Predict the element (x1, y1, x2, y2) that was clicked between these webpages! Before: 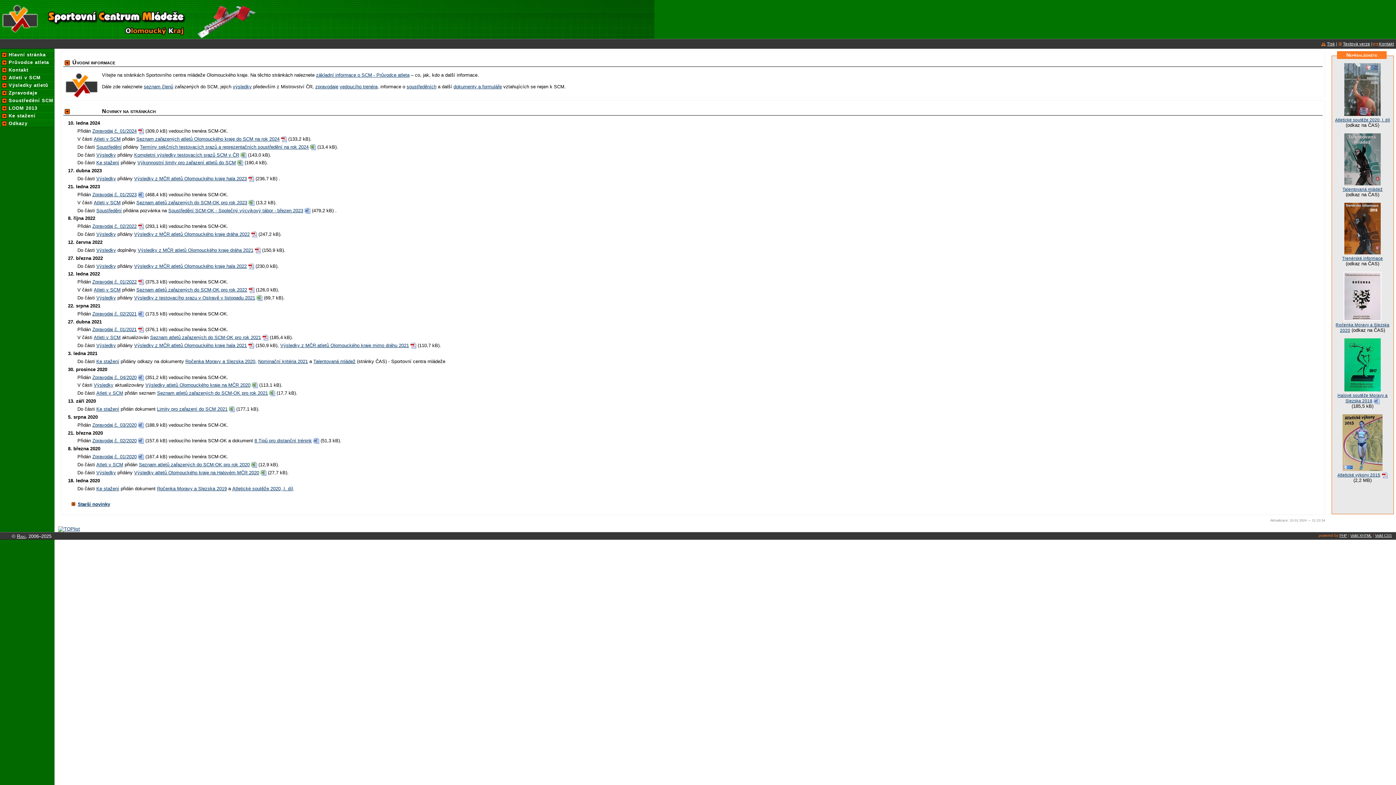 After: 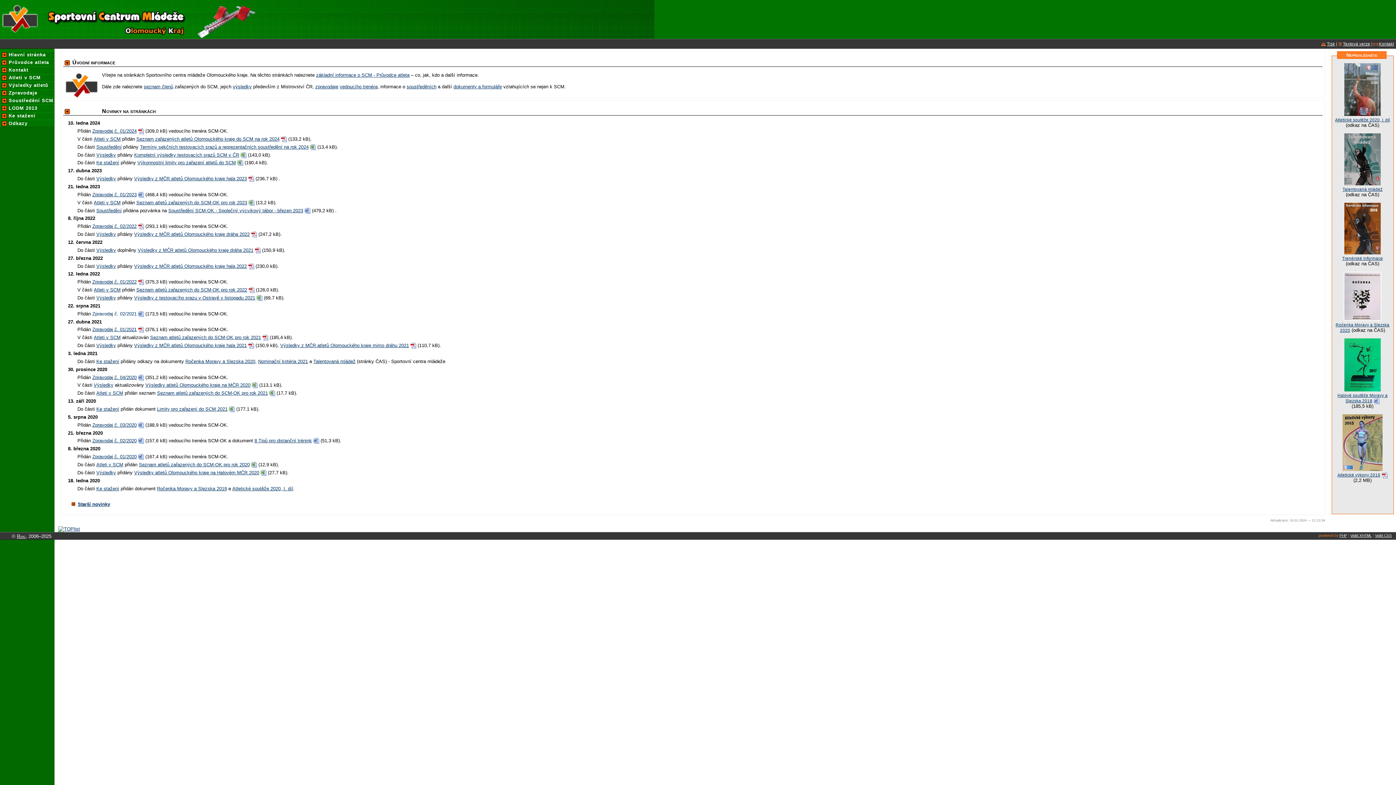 Action: bbox: (92, 311, 144, 318) label: Zpravodaj č. 02/2021